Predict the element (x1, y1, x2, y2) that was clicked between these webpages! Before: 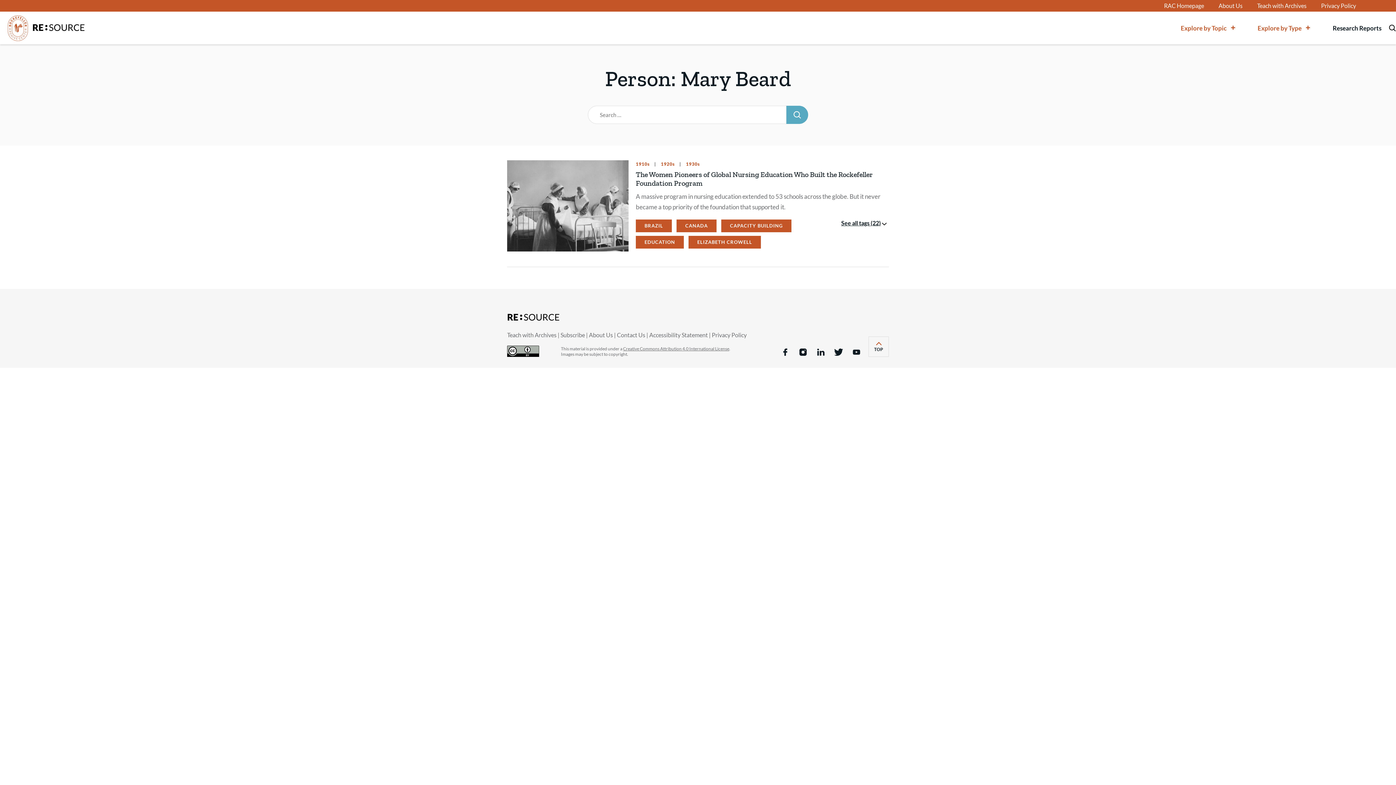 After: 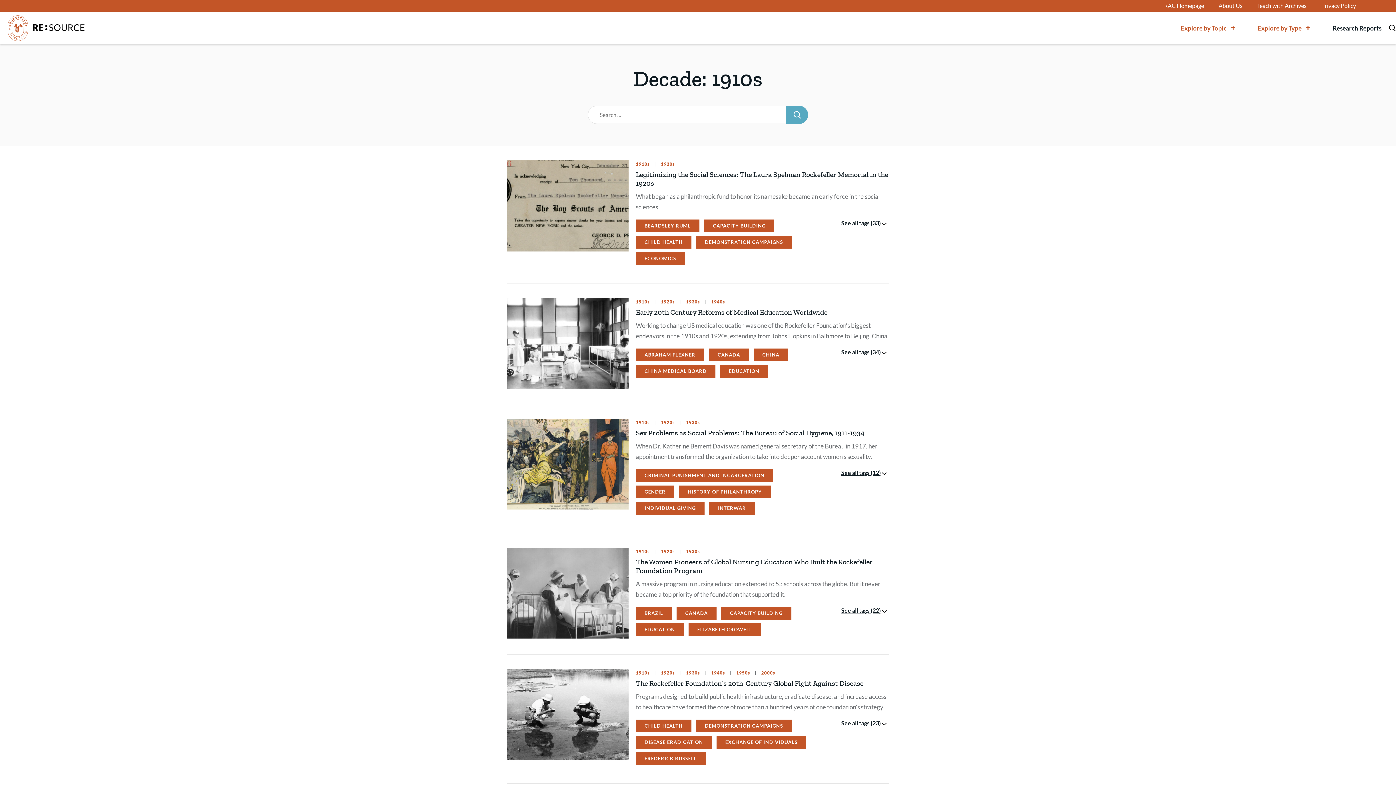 Action: bbox: (636, 161, 649, 166) label: 1910s